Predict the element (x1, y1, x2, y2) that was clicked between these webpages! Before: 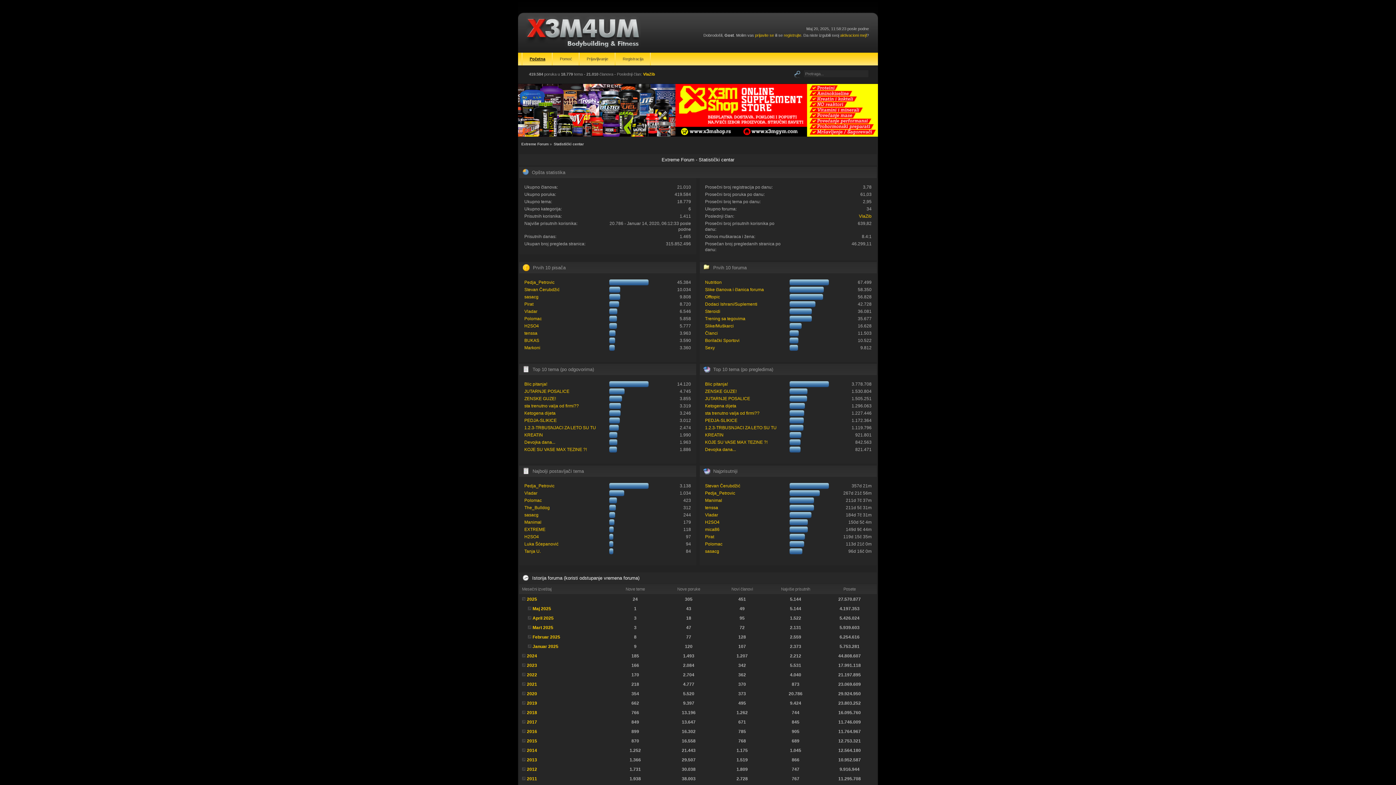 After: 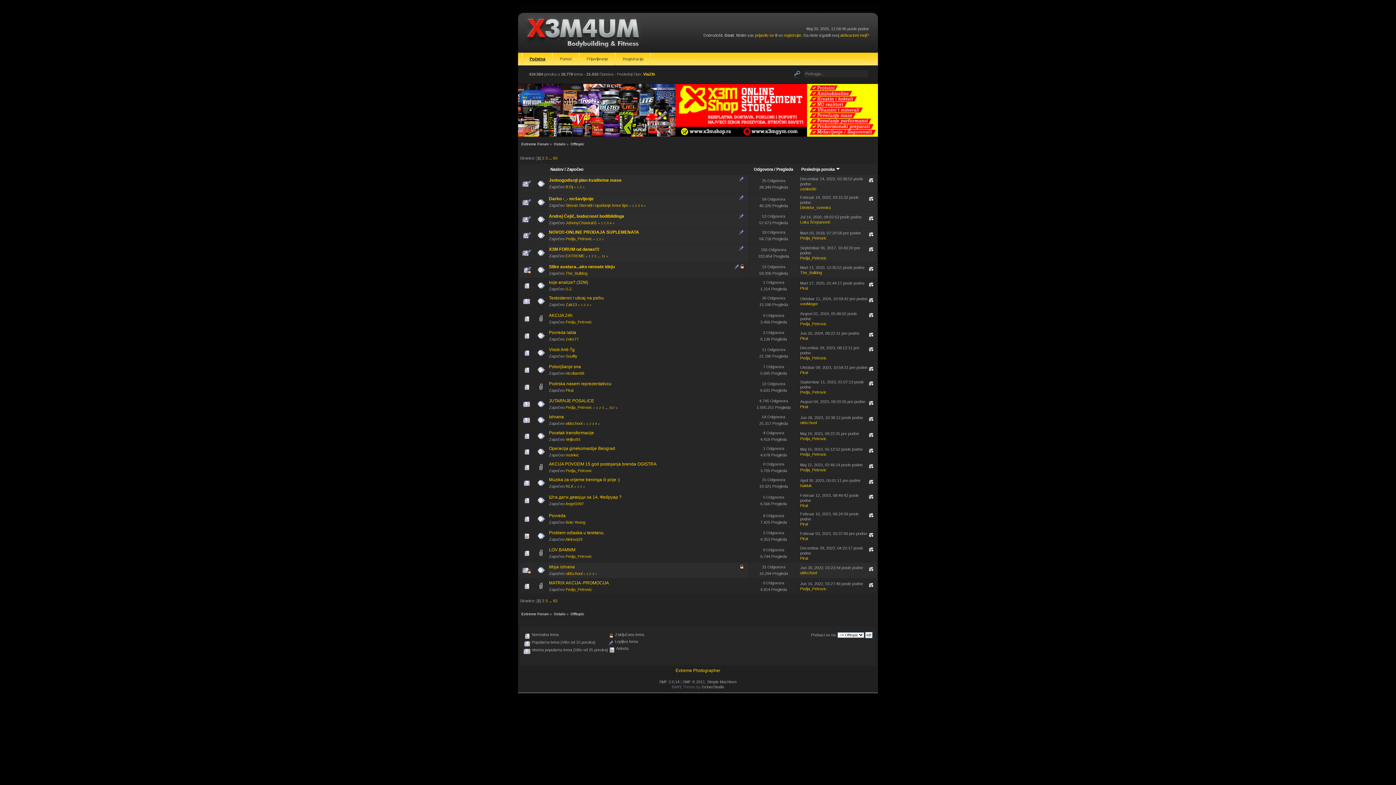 Action: label: Offtopic bbox: (705, 294, 720, 299)